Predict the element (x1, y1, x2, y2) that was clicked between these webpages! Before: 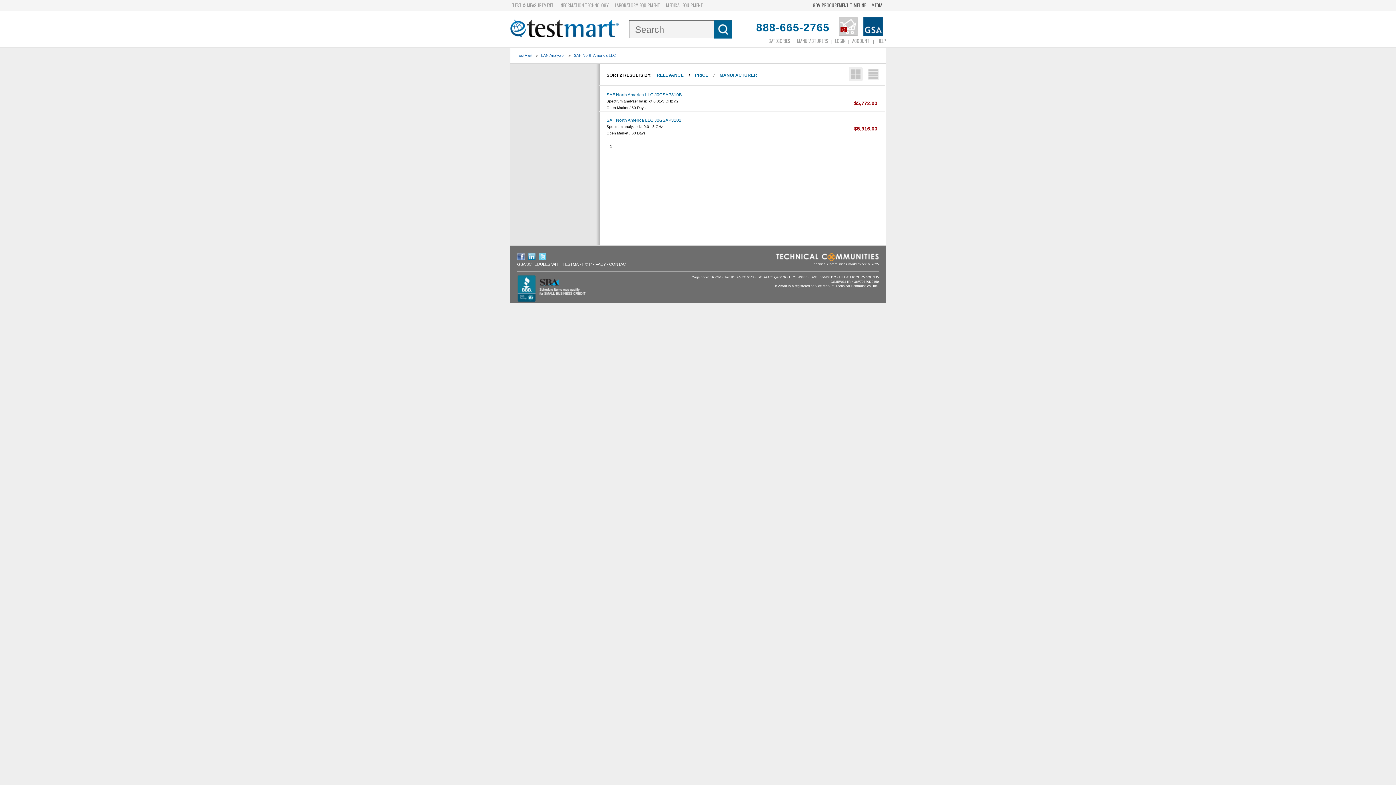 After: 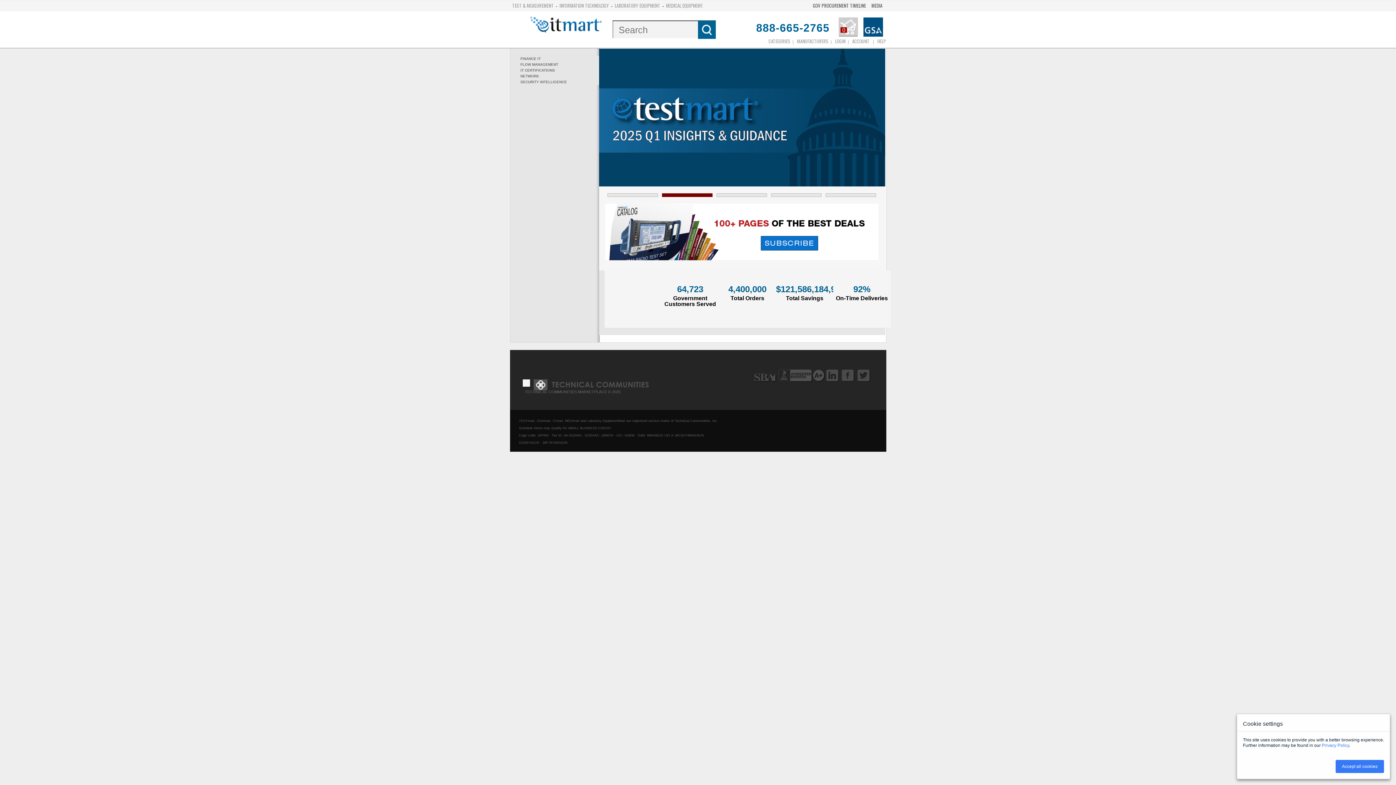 Action: label: INFORMATION TECHNOLOGY bbox: (557, 0, 611, 10)